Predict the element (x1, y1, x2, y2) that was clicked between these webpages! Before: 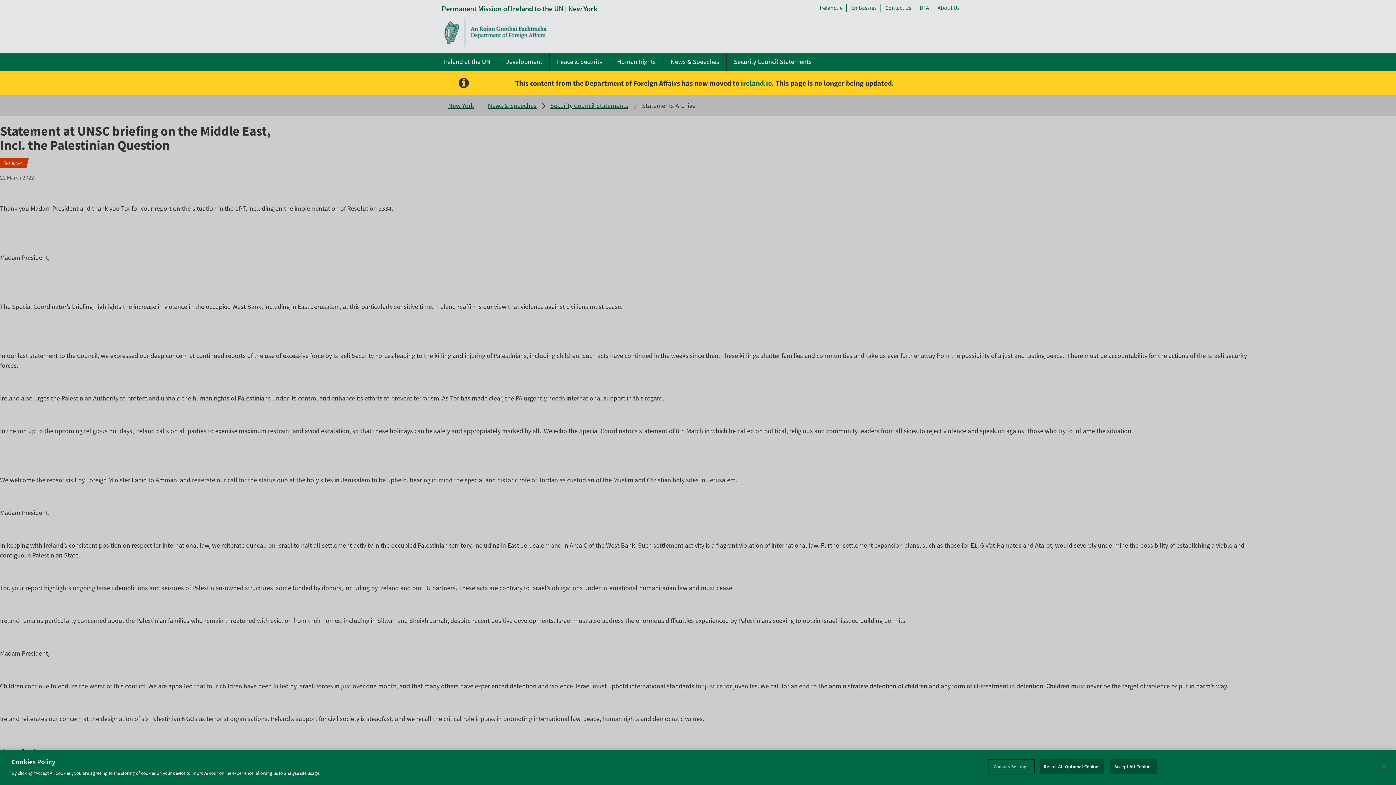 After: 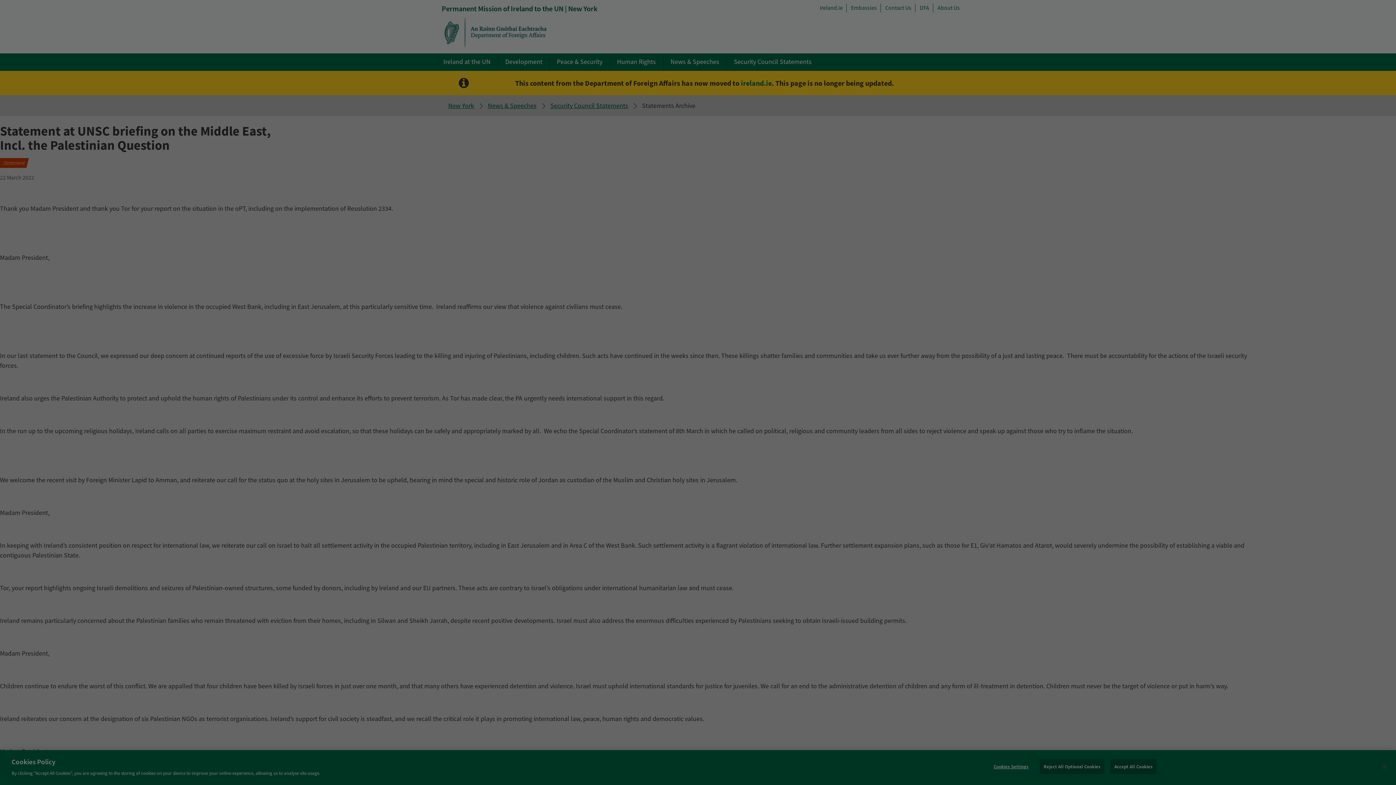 Action: label: Cookies Settings bbox: (988, 760, 1034, 774)